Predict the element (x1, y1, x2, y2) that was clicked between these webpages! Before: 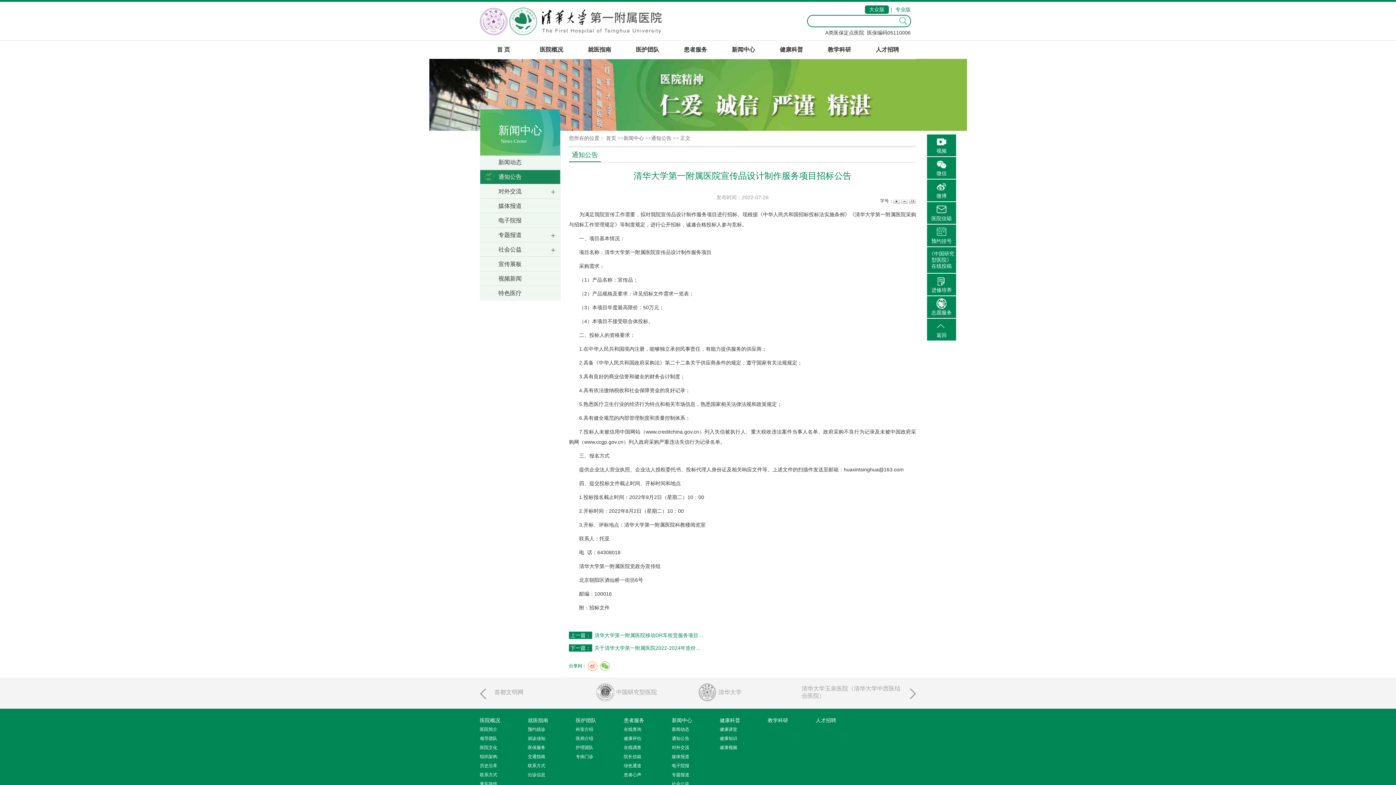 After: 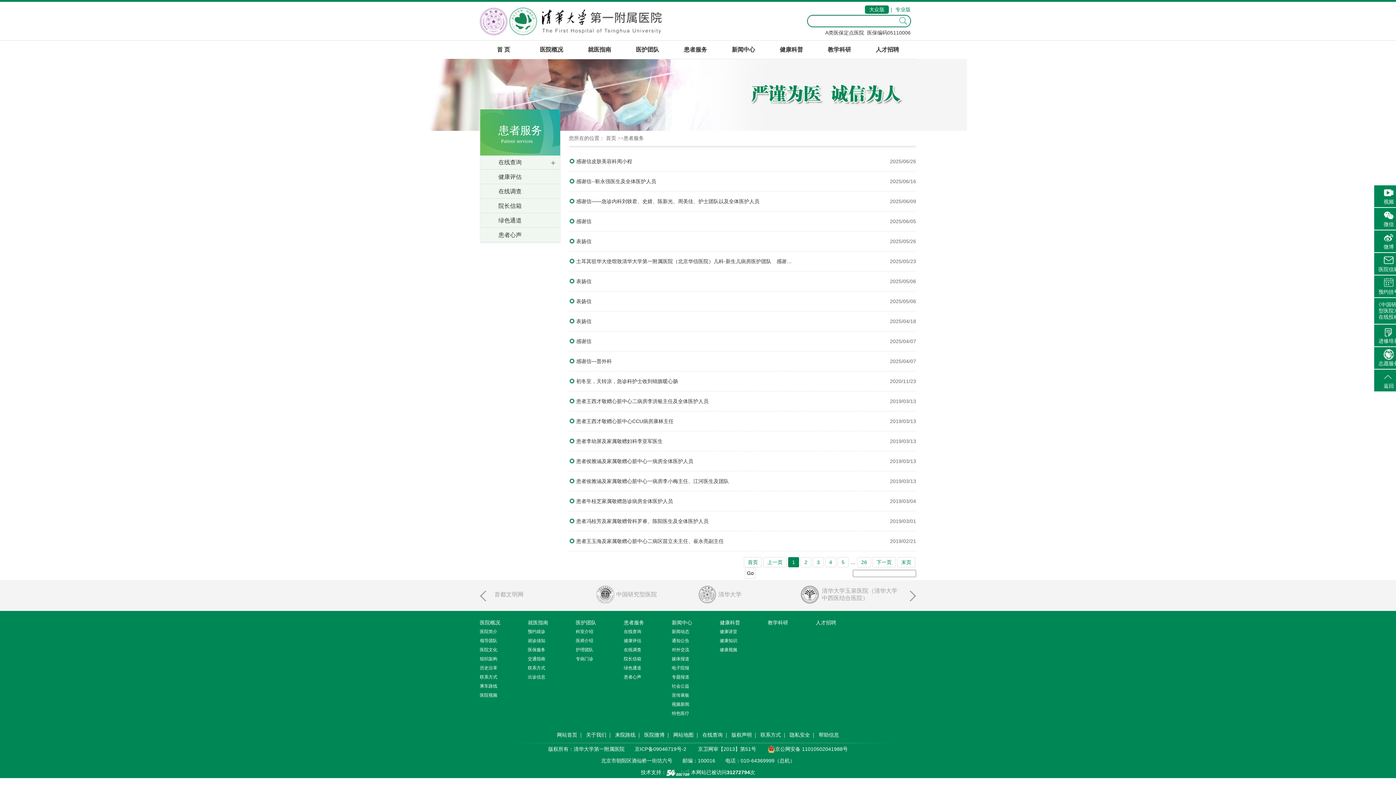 Action: bbox: (624, 772, 641, 777) label: 患者心声